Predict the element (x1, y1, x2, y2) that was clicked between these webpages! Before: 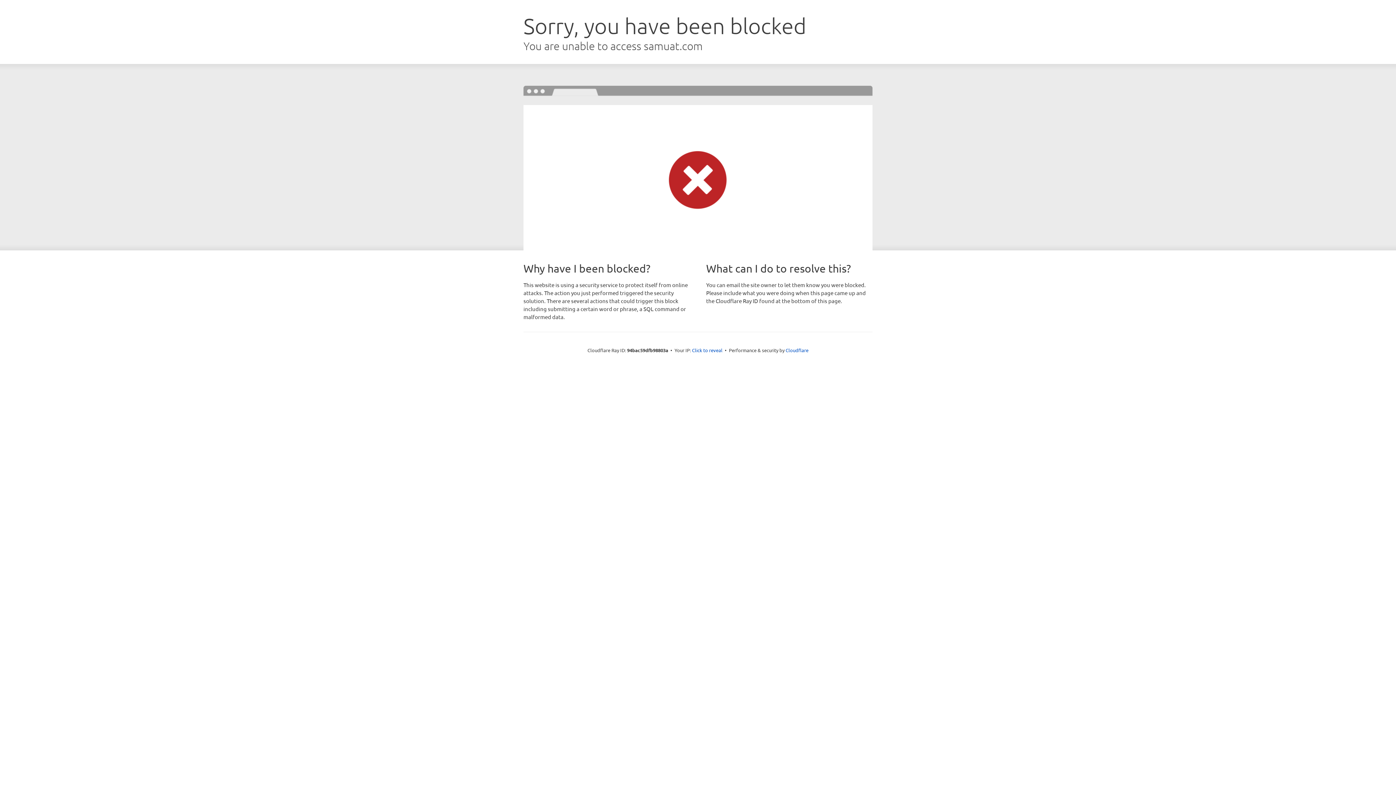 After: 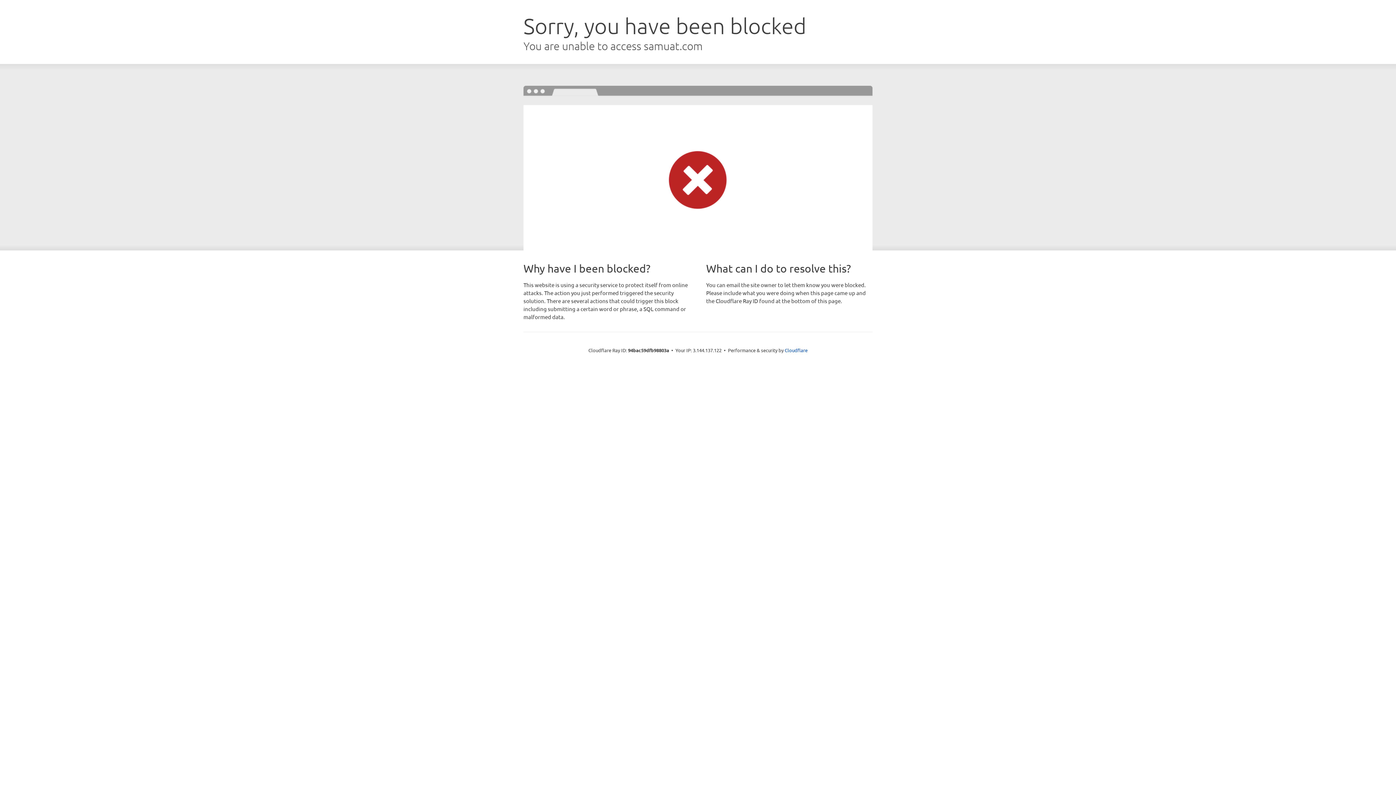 Action: label: Click to reveal bbox: (692, 346, 722, 353)